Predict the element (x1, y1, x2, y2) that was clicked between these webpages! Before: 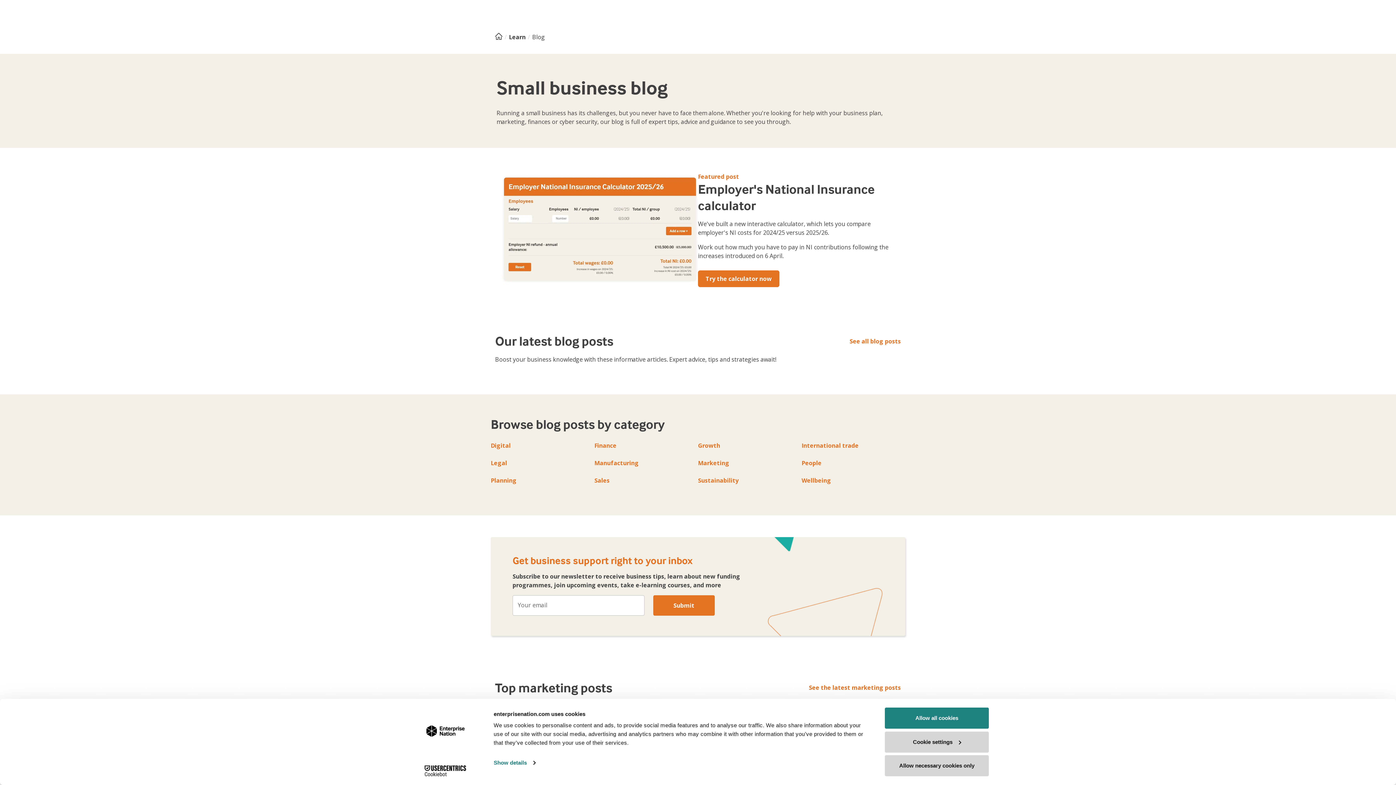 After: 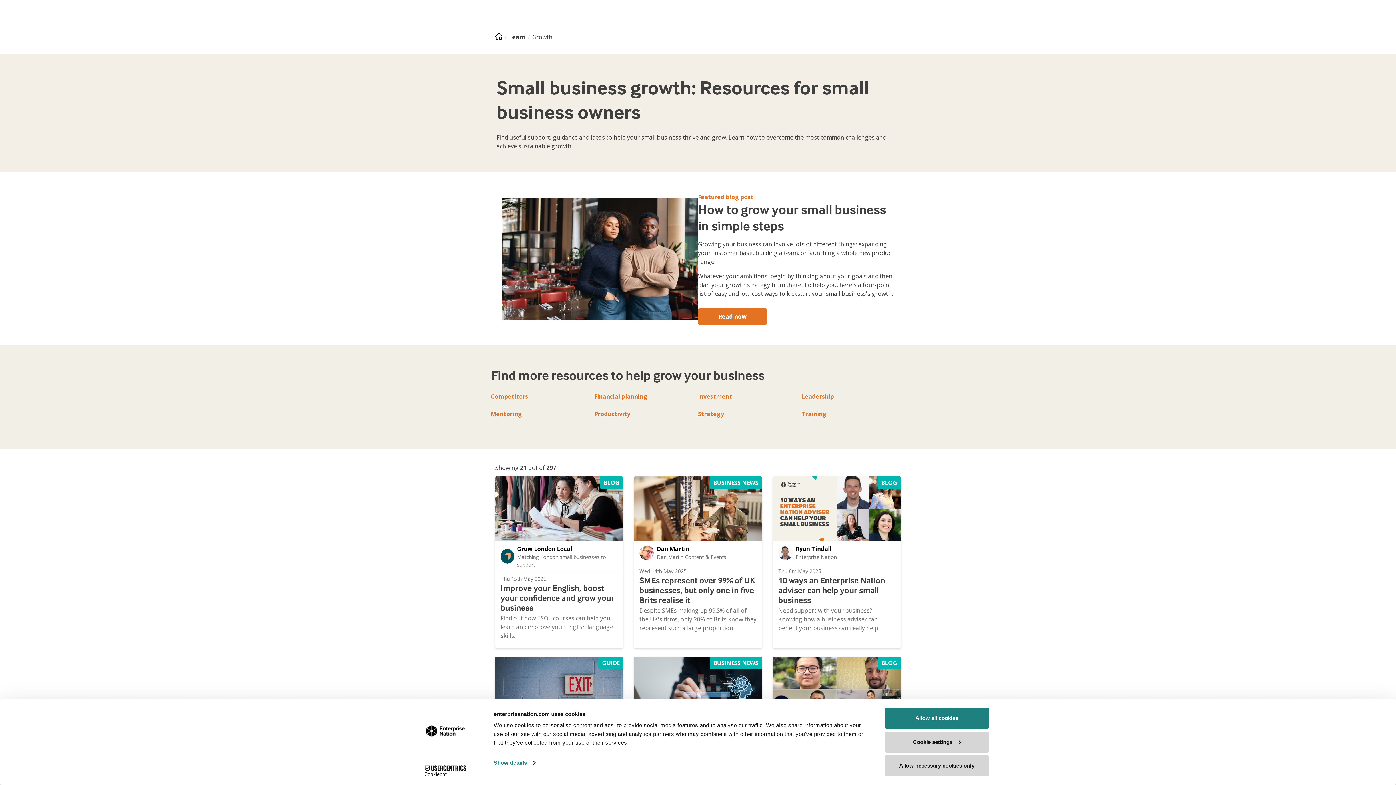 Action: label: Growth bbox: (698, 441, 720, 449)